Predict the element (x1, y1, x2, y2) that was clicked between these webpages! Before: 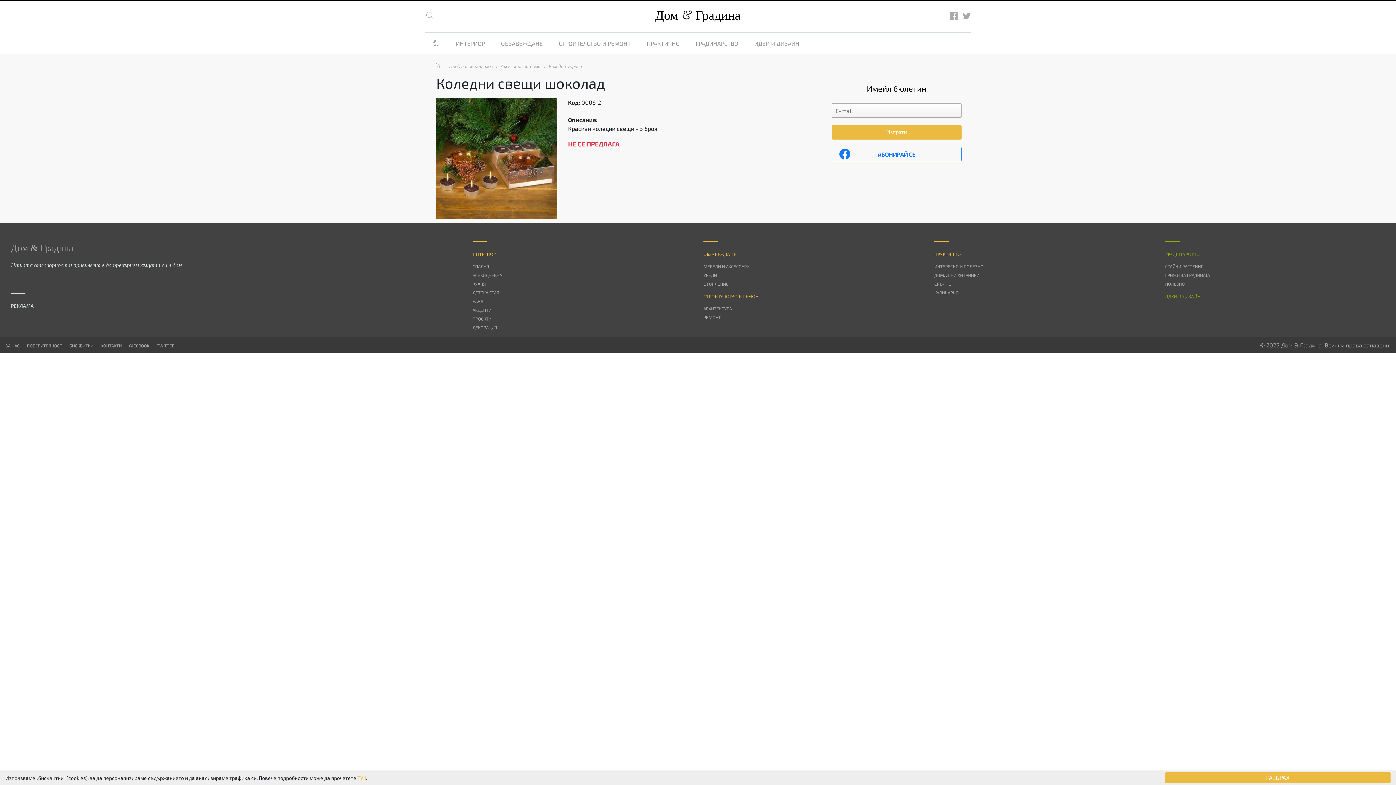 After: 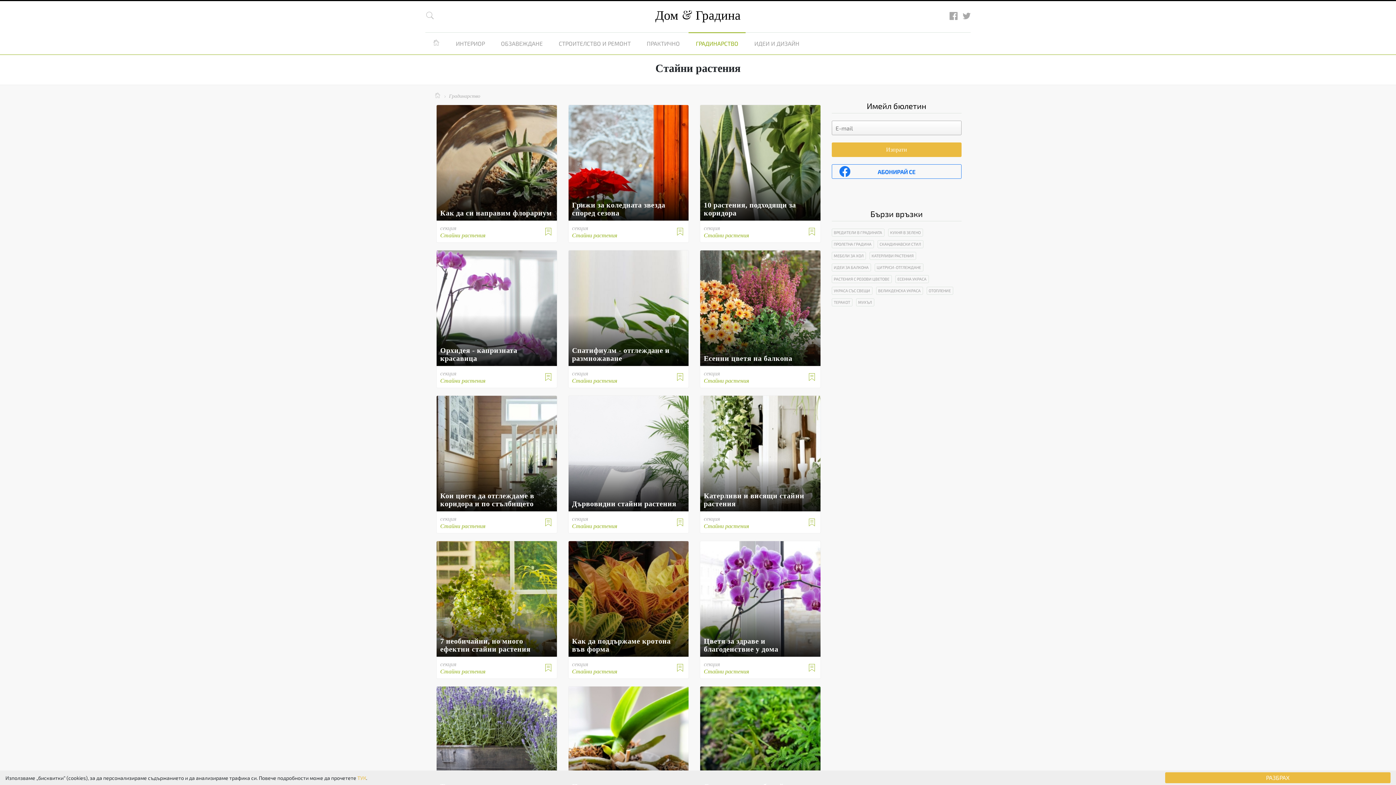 Action: bbox: (1165, 263, 1203, 268) label: СТАЙНИ РАСТЕНИЯ